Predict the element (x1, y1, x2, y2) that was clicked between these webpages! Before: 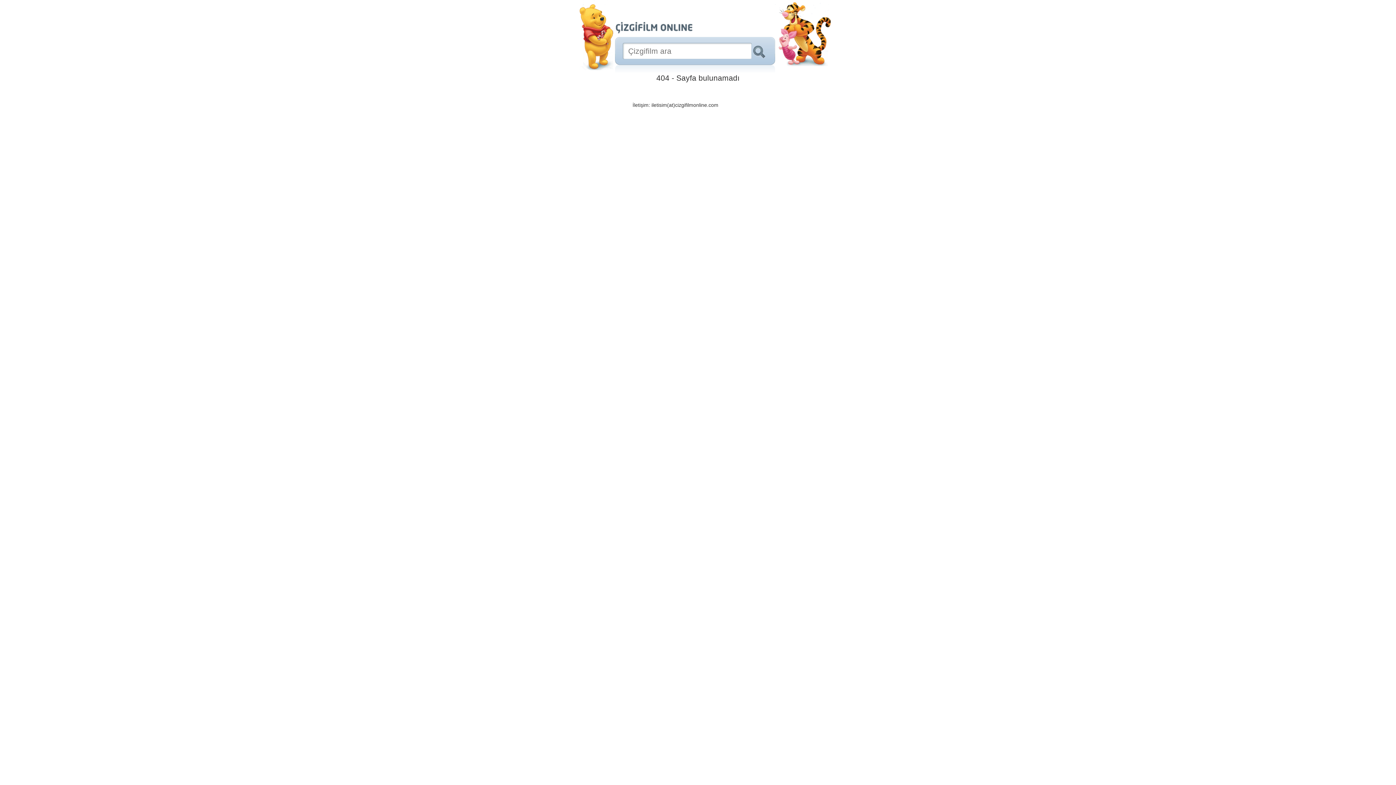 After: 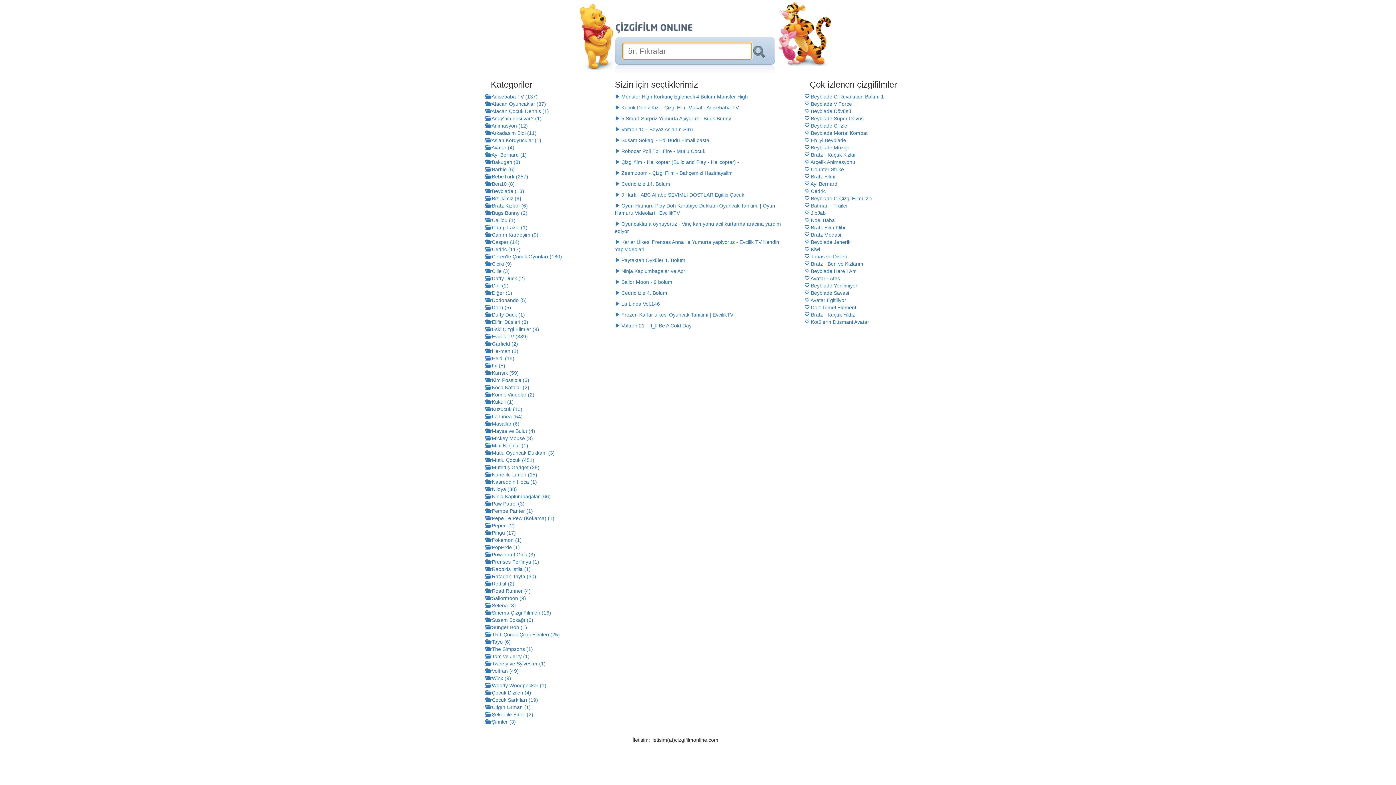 Action: label: Çizgifilm Online Logosu bbox: (616, 21, 692, 33)